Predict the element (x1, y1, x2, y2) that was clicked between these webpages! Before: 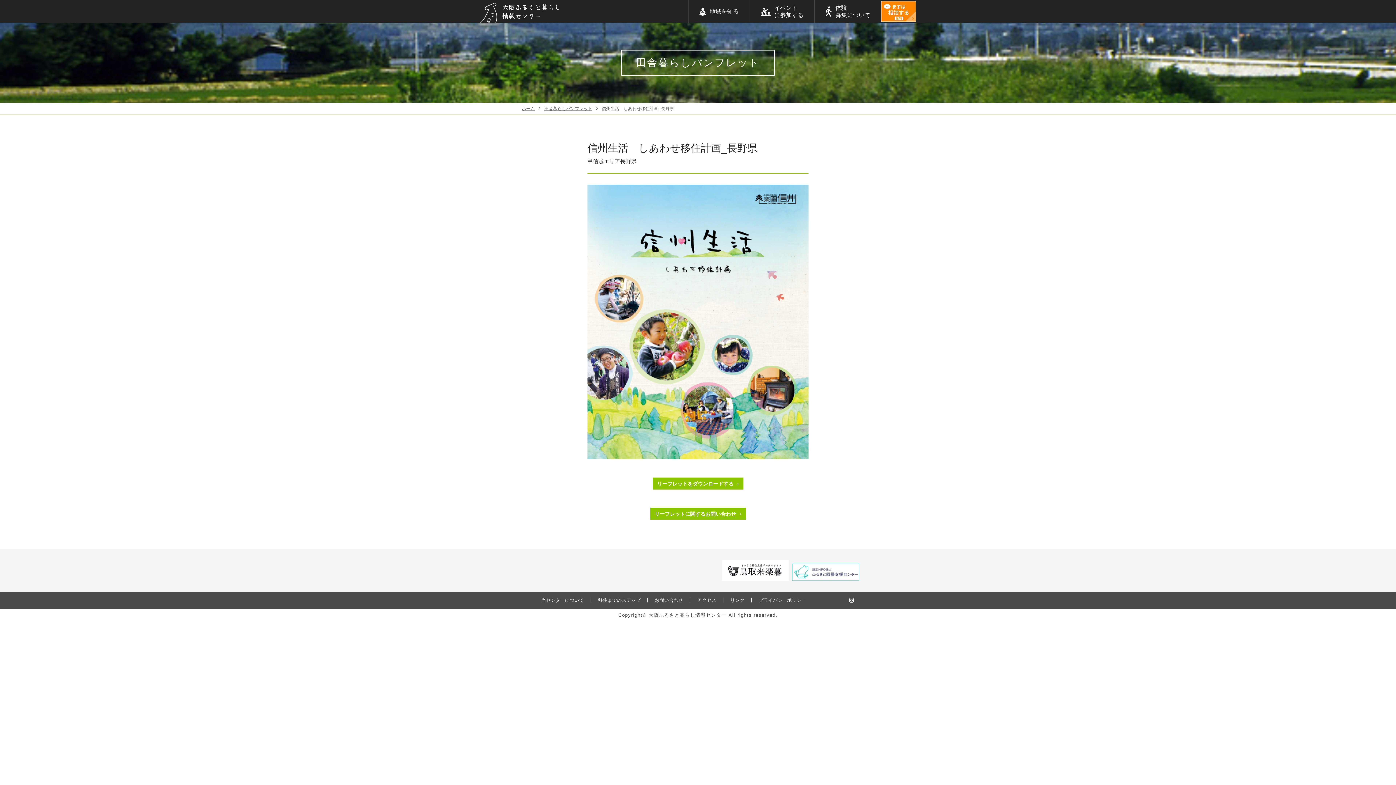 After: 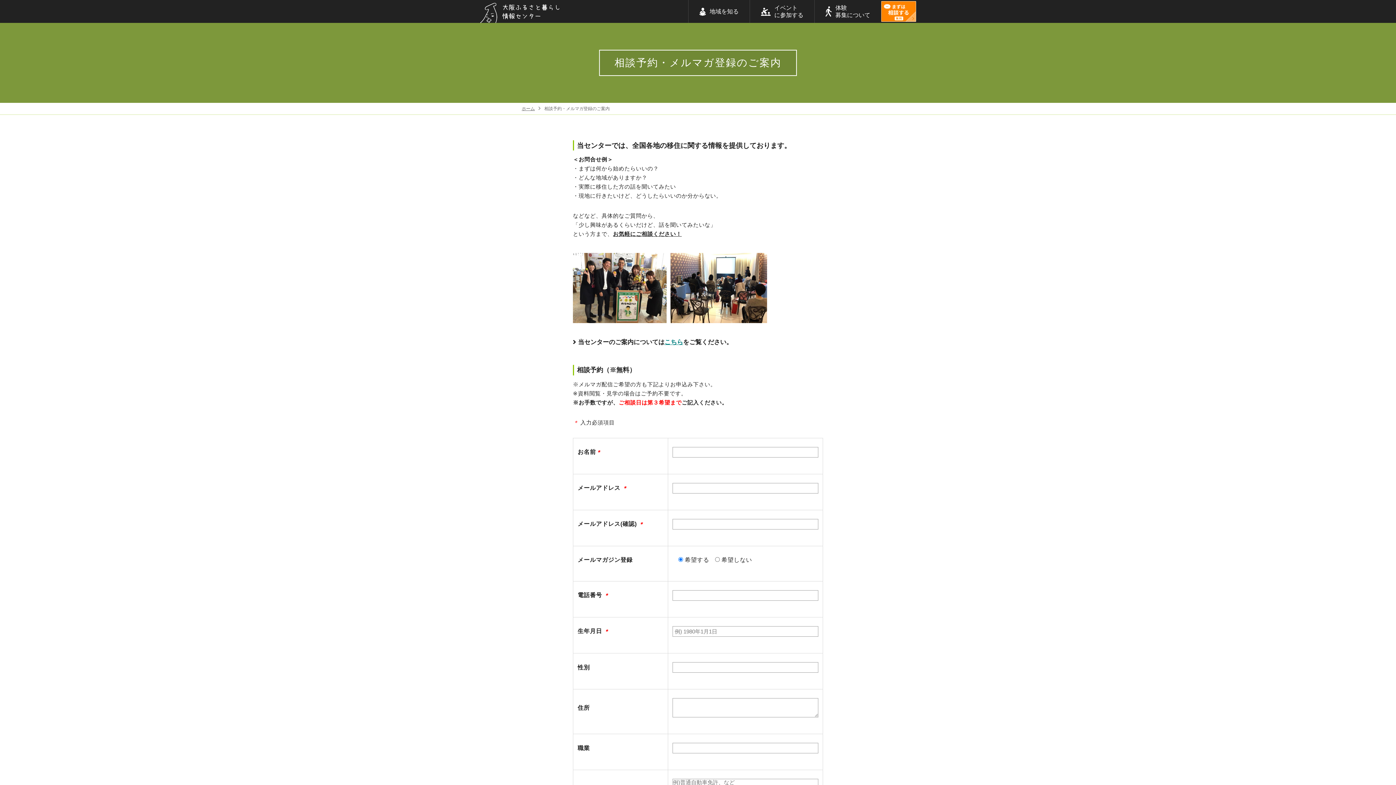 Action: bbox: (881, 1, 916, 21)